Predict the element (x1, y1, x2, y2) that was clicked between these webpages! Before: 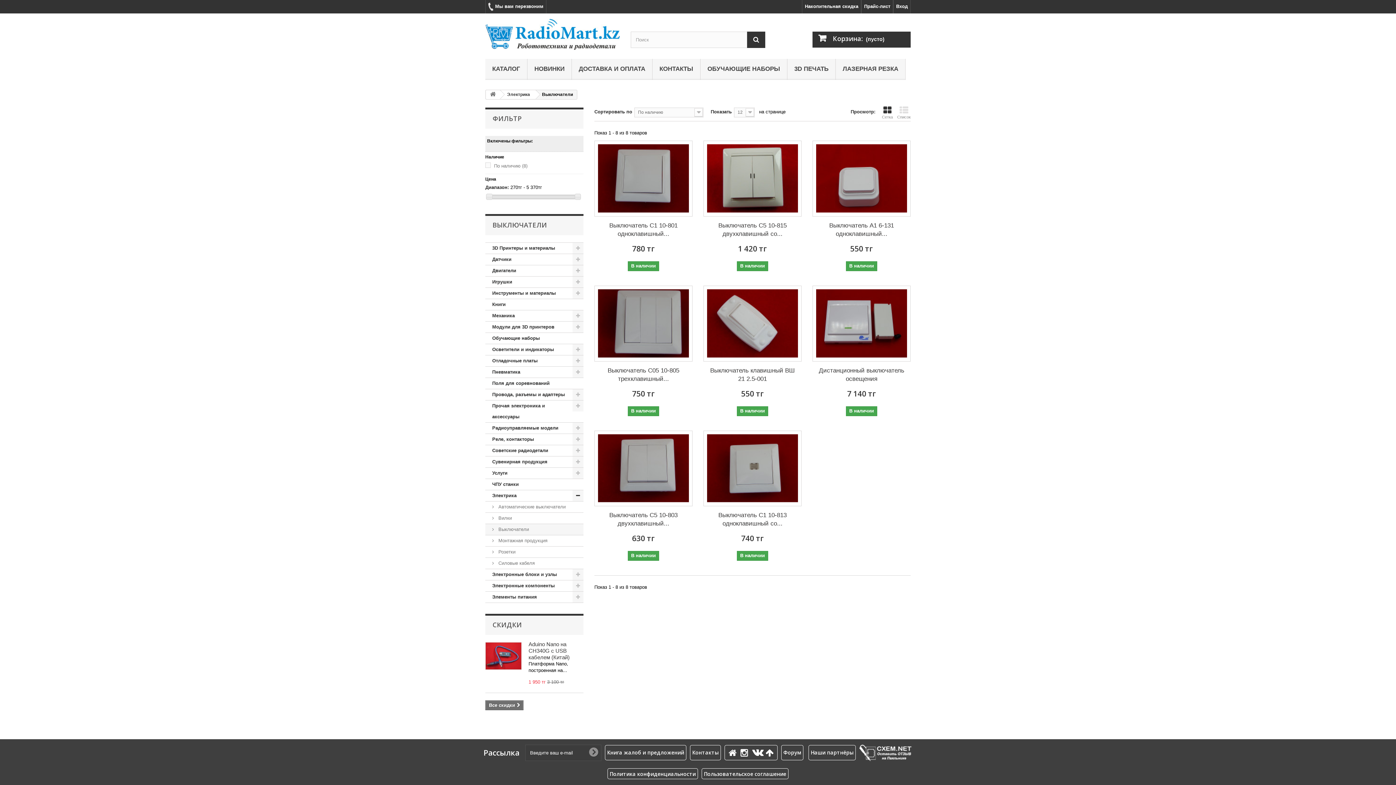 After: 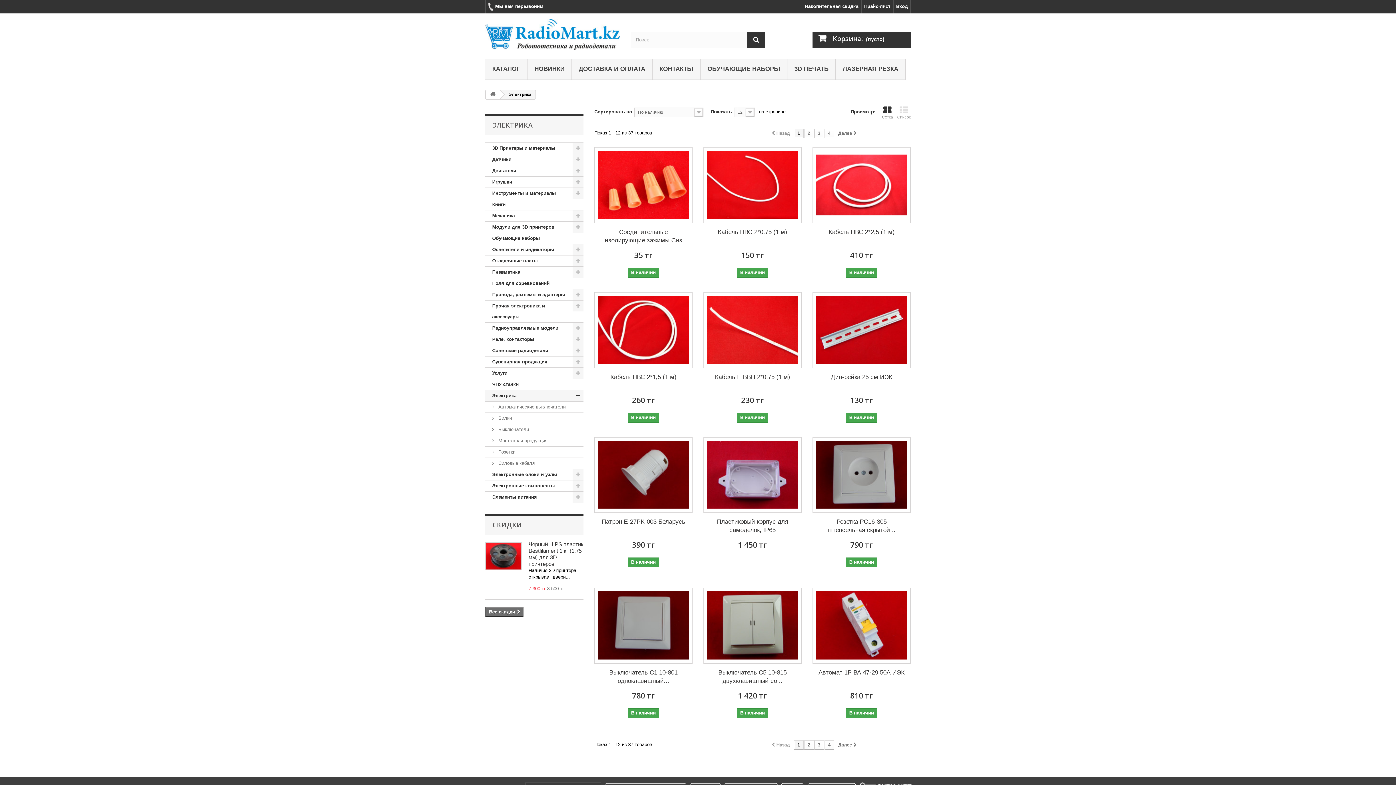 Action: label: Электрика bbox: (499, 90, 535, 98)